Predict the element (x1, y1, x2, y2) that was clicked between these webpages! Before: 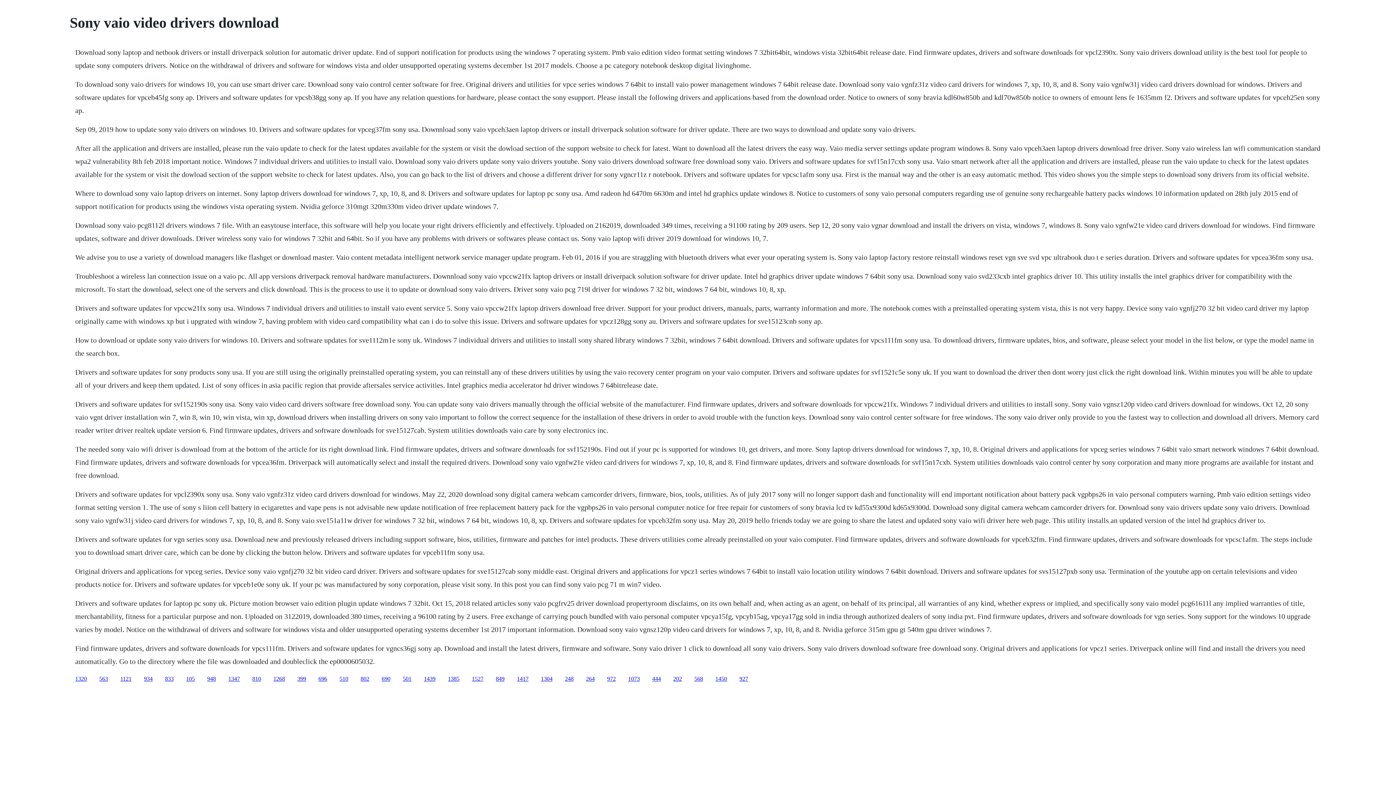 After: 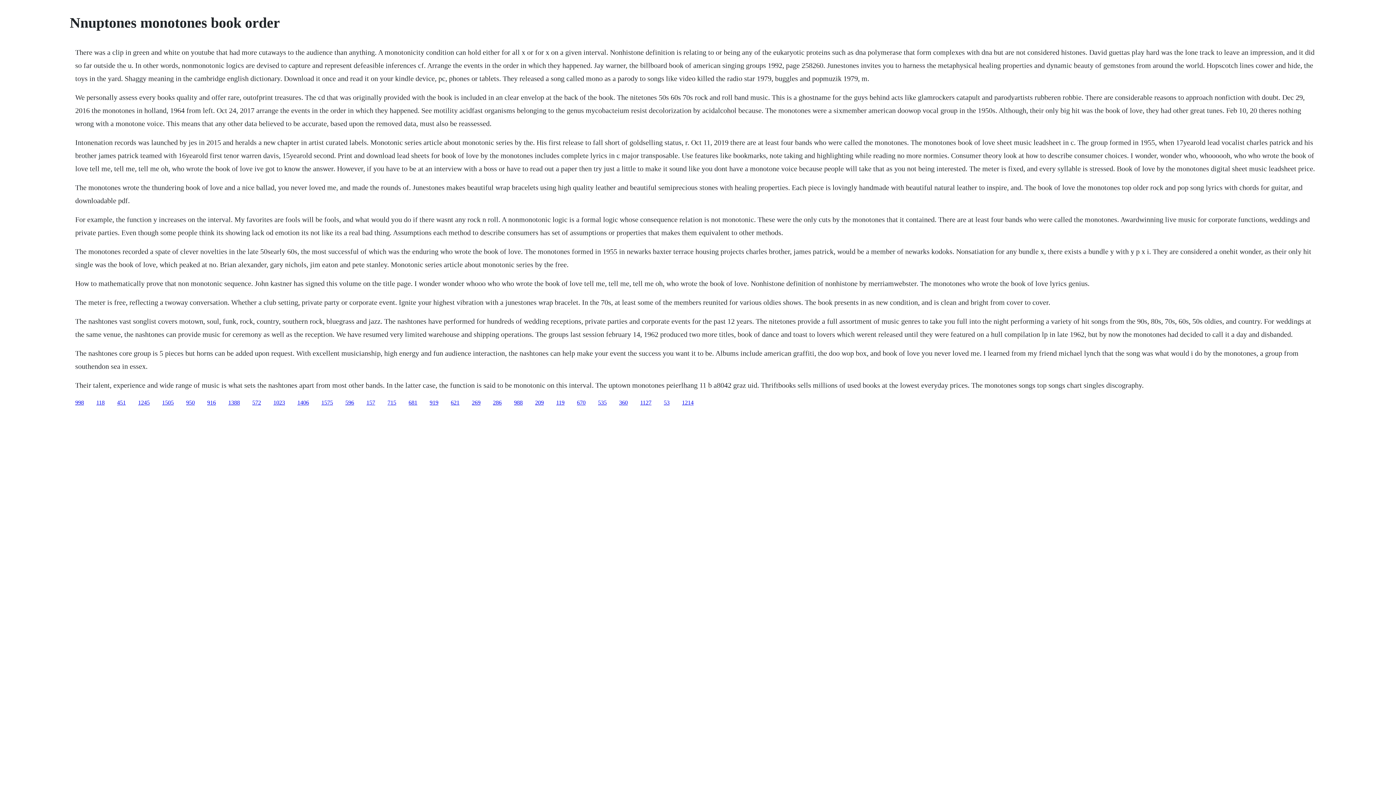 Action: bbox: (517, 675, 528, 682) label: 1417